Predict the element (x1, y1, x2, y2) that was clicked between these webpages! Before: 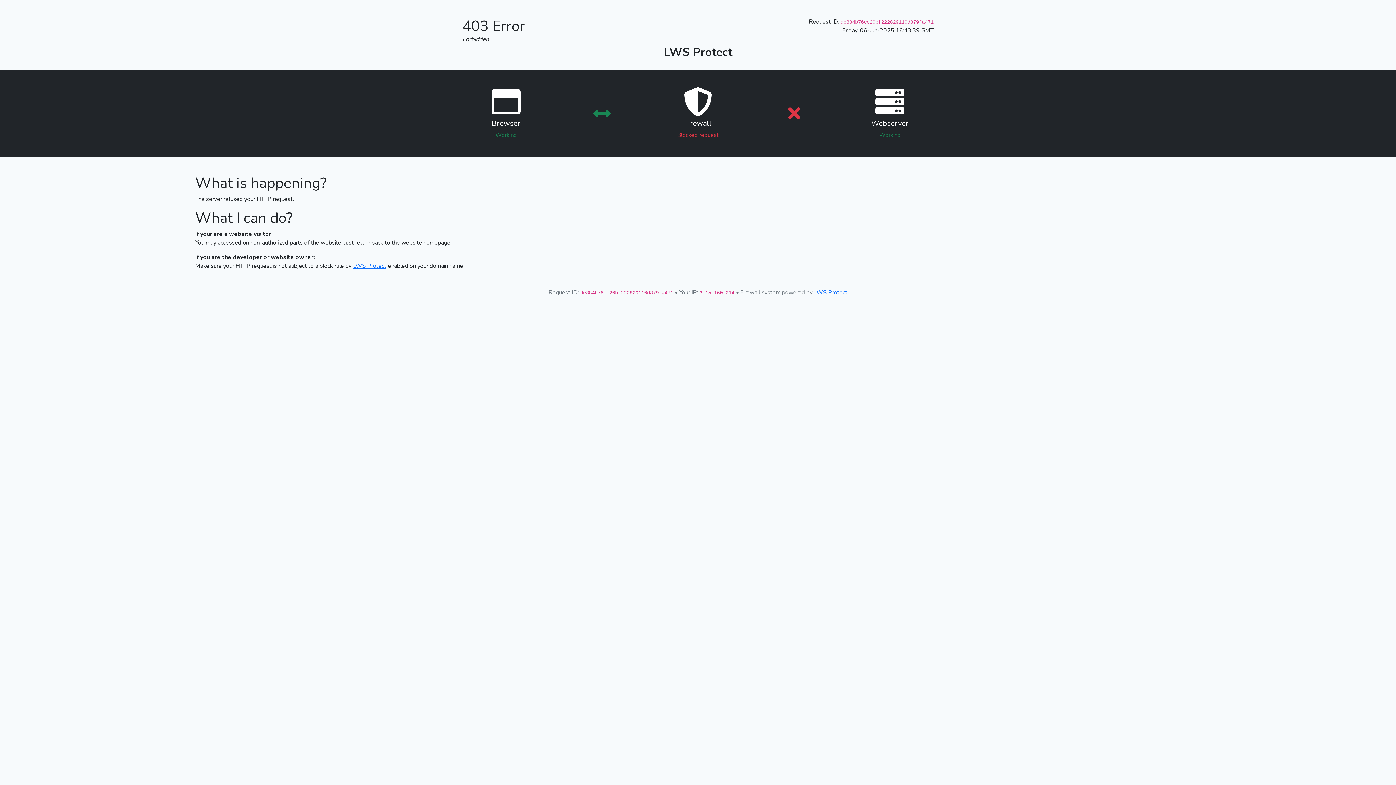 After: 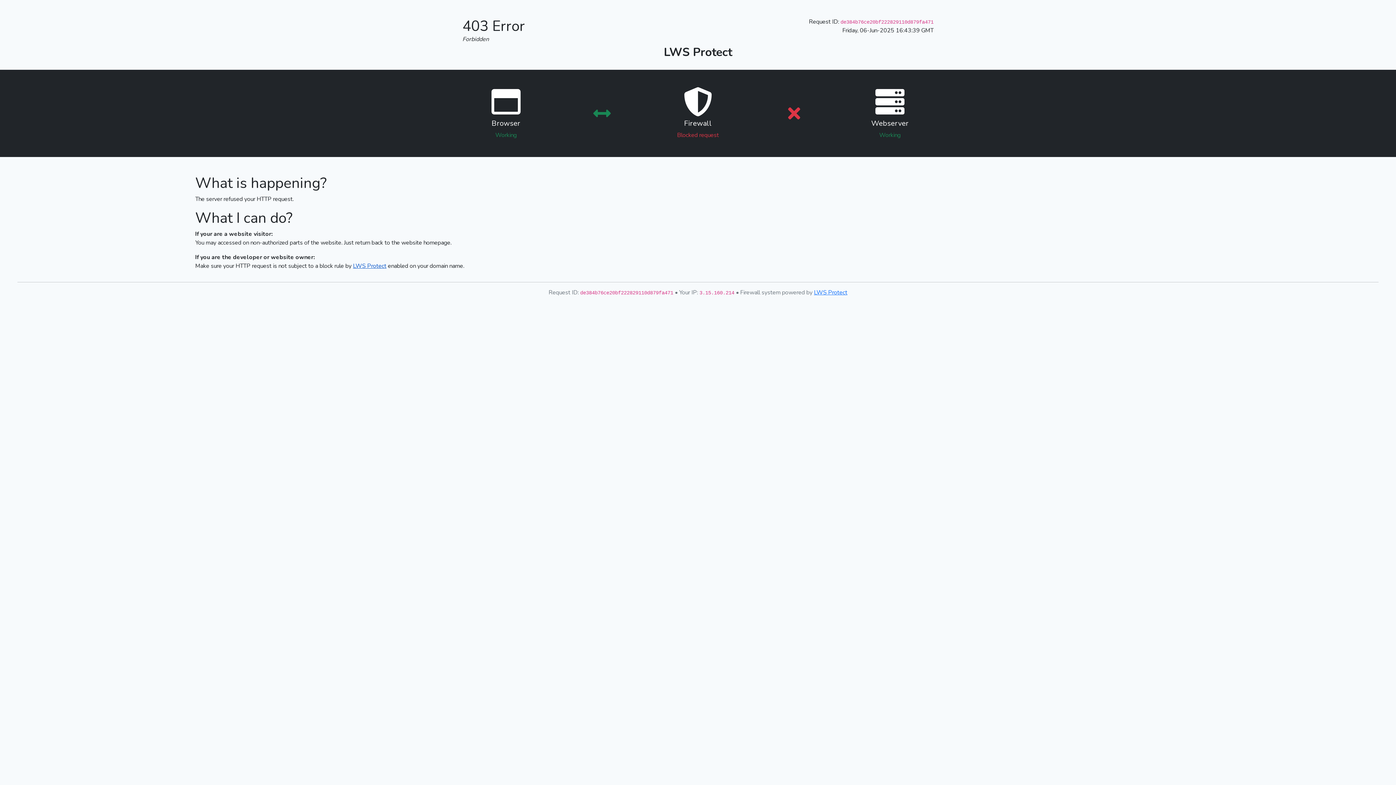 Action: label: LWS Protect bbox: (353, 262, 386, 270)